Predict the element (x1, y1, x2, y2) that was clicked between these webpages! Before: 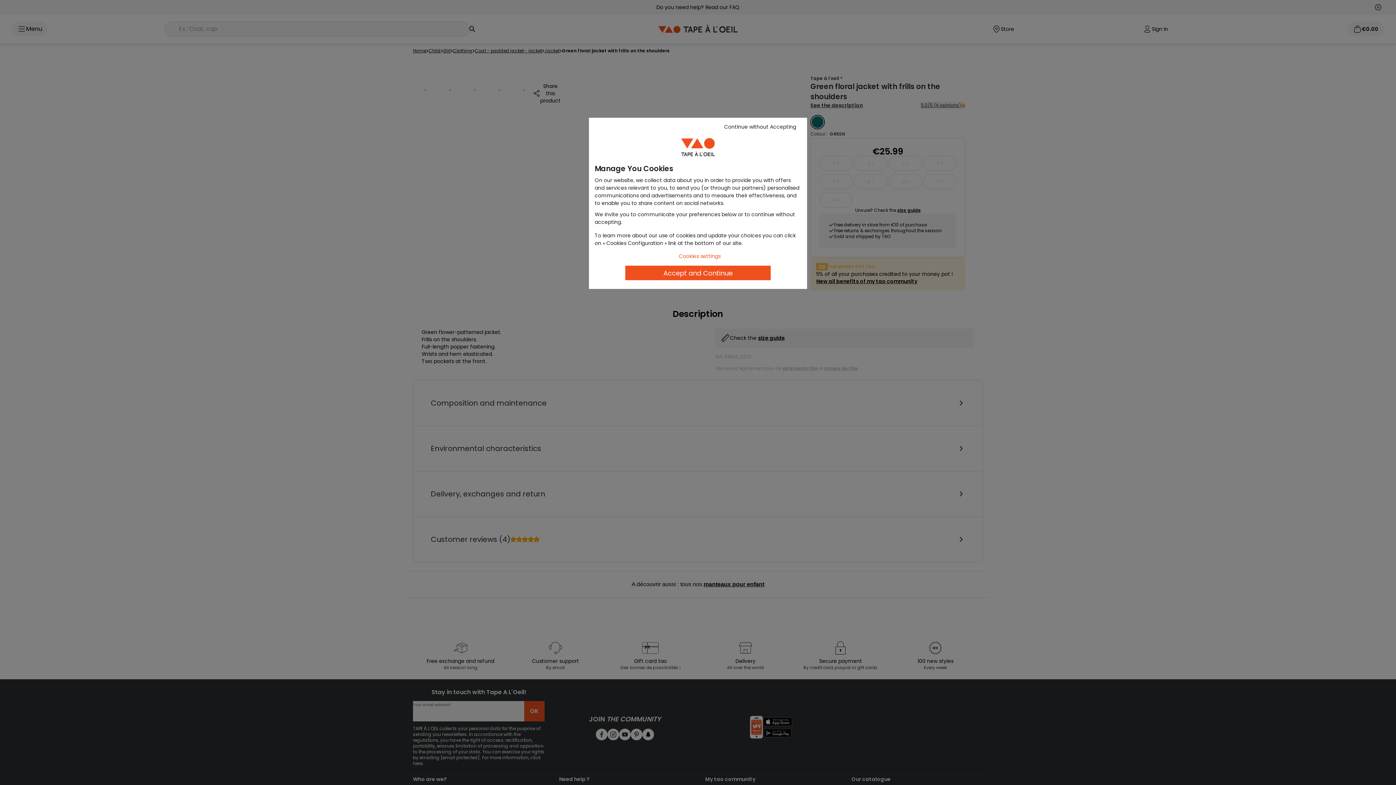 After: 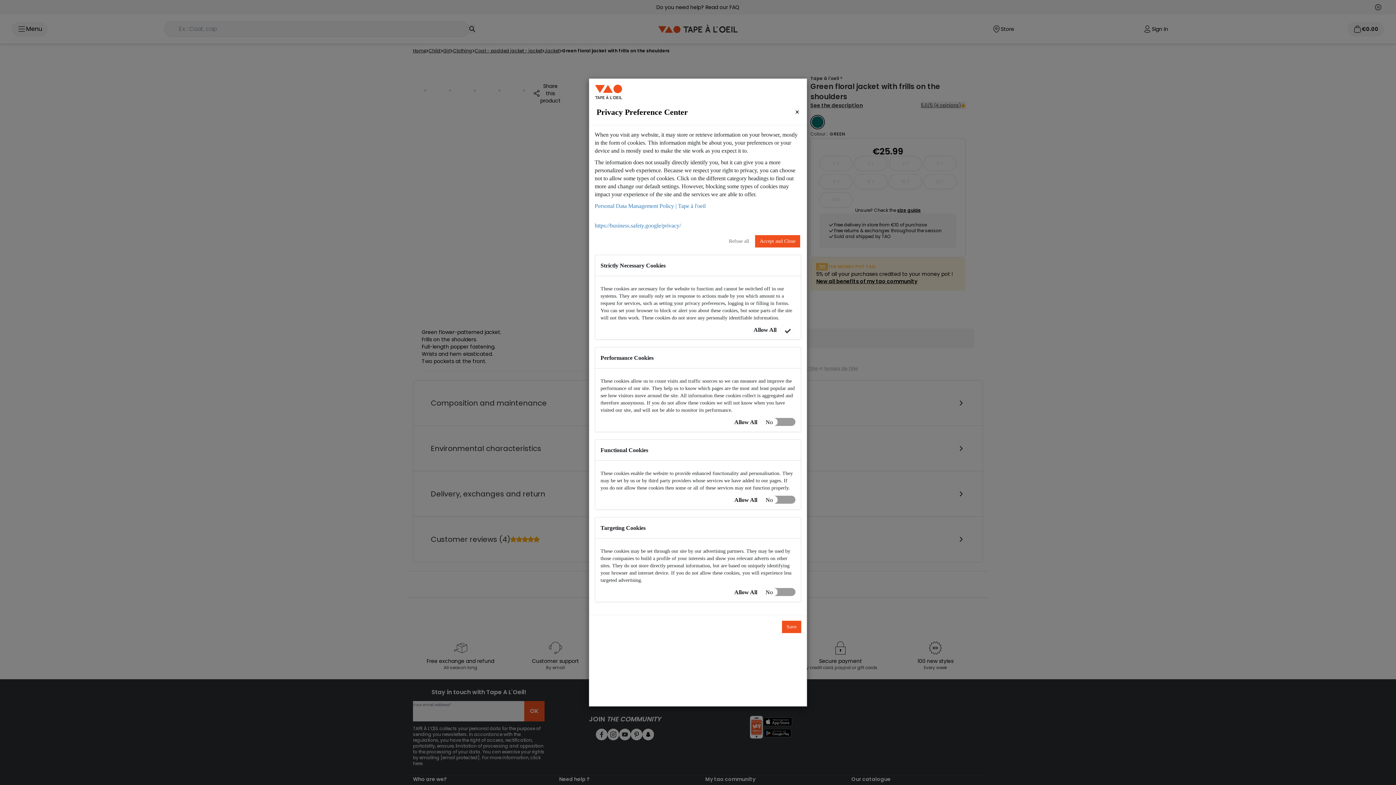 Action: bbox: (671, 250, 728, 262) label: Cookies settings